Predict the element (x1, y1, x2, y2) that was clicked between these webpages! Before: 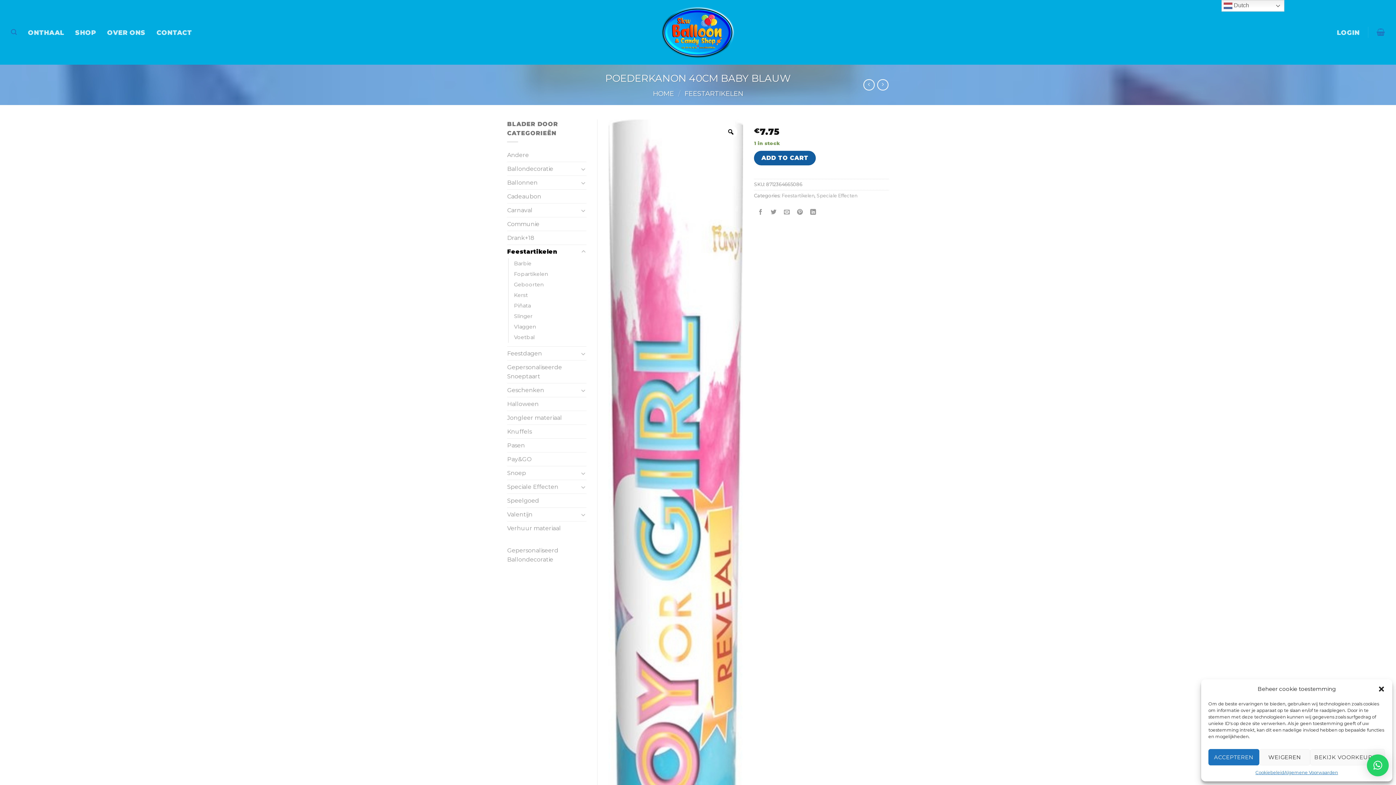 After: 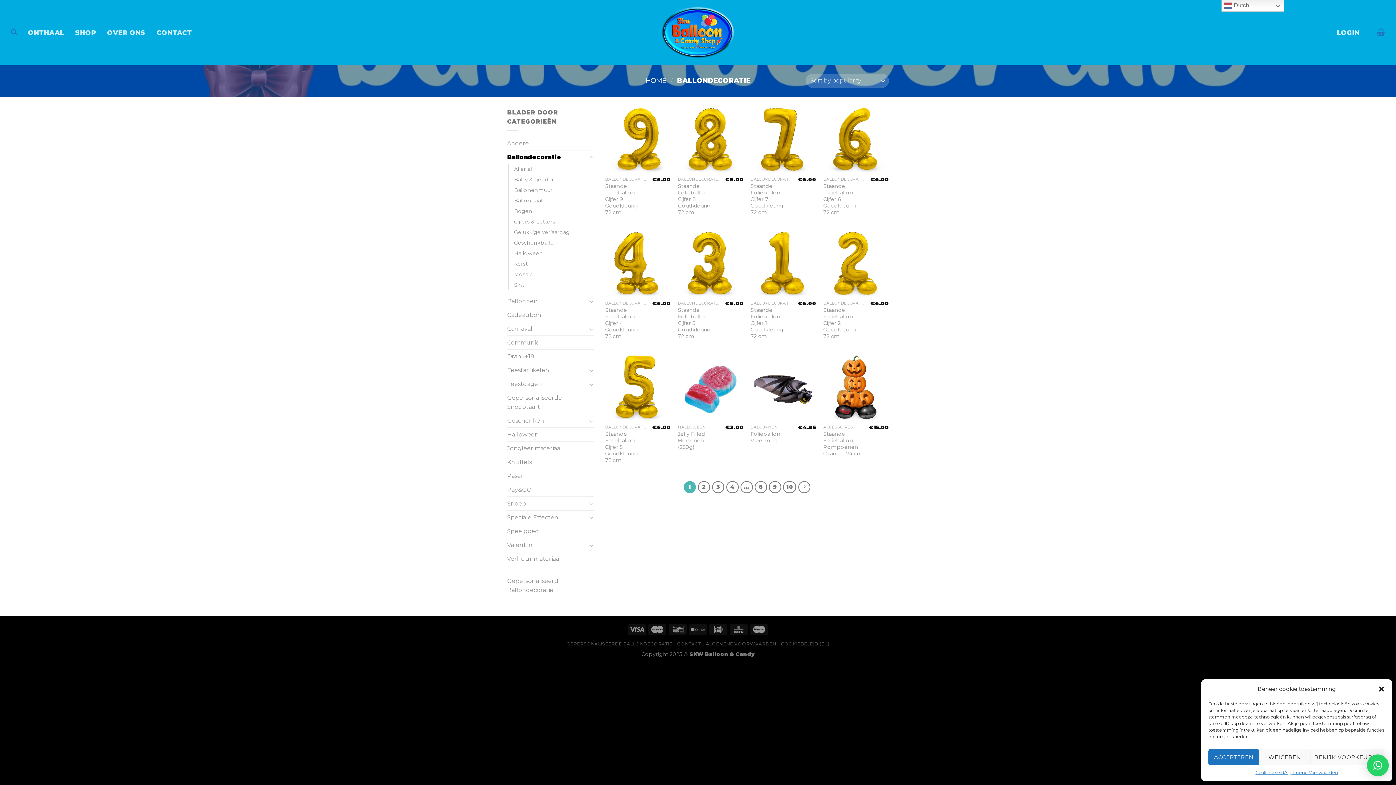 Action: label: Ballondecoratie bbox: (507, 162, 578, 175)